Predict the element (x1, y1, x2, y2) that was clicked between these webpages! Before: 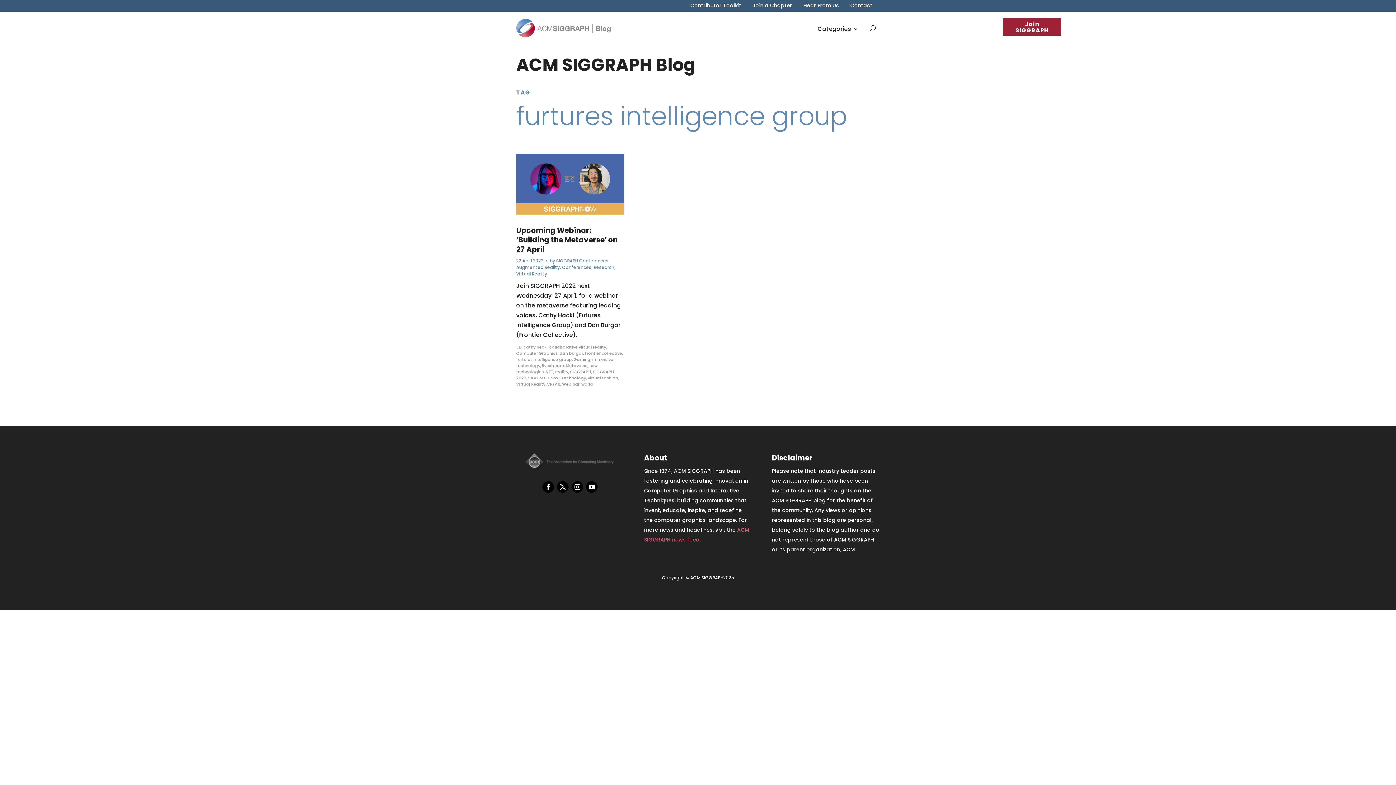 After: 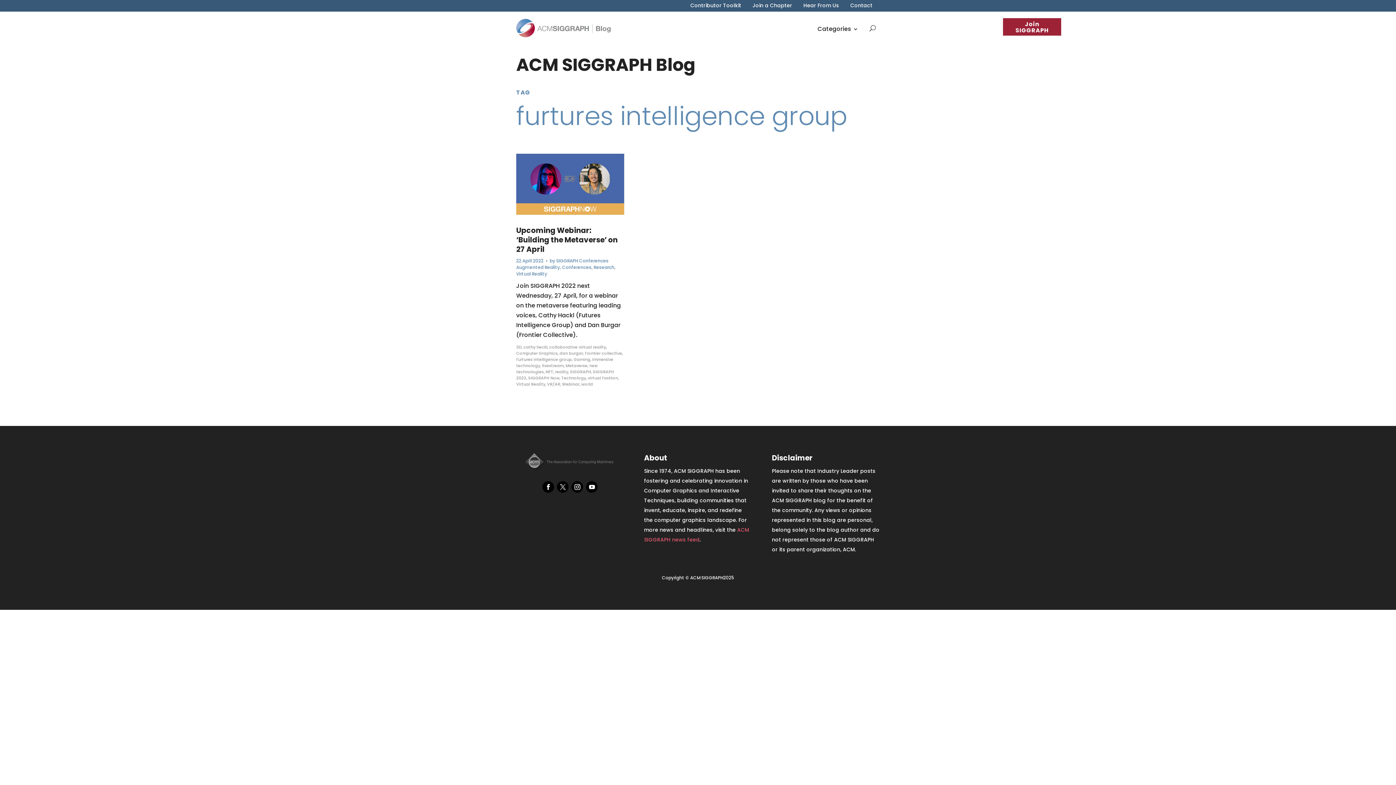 Action: bbox: (557, 481, 568, 493)